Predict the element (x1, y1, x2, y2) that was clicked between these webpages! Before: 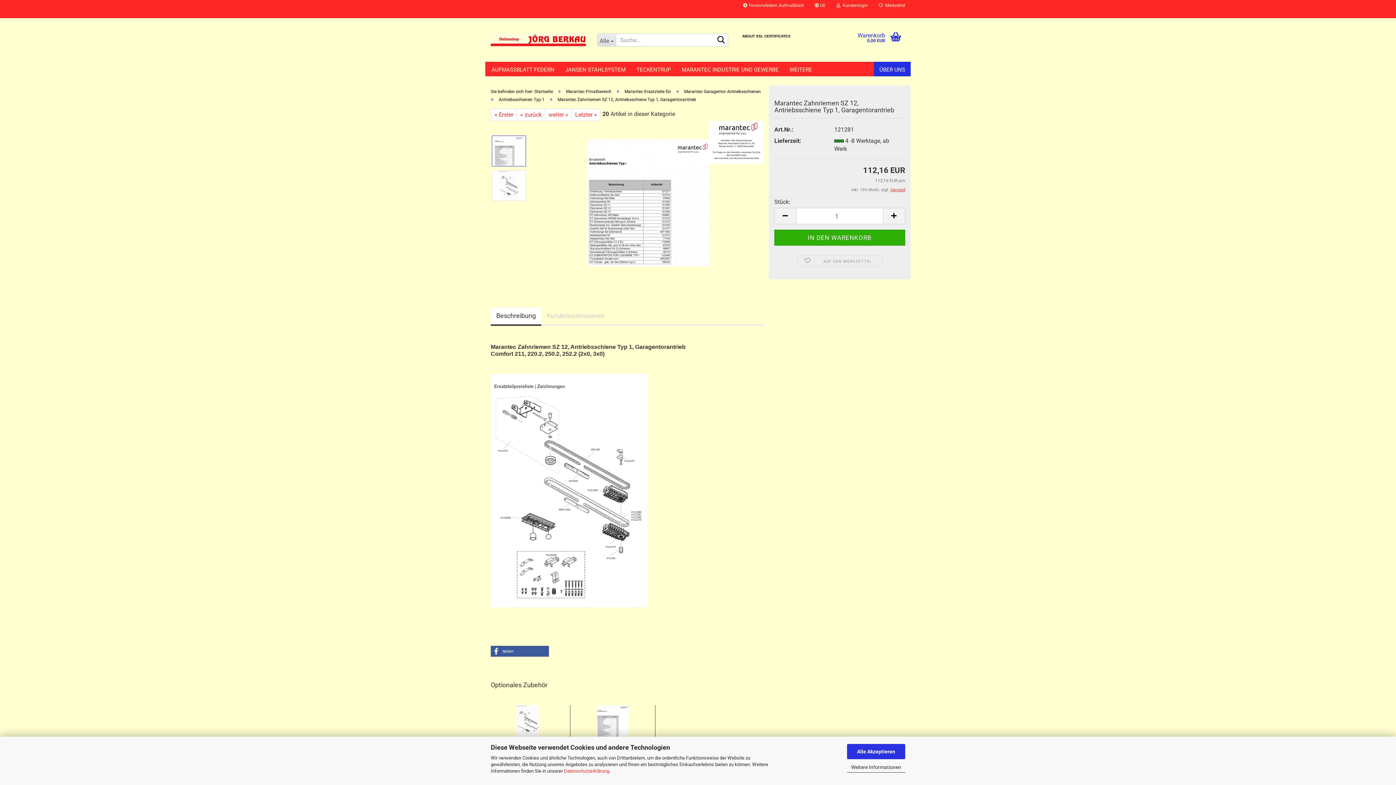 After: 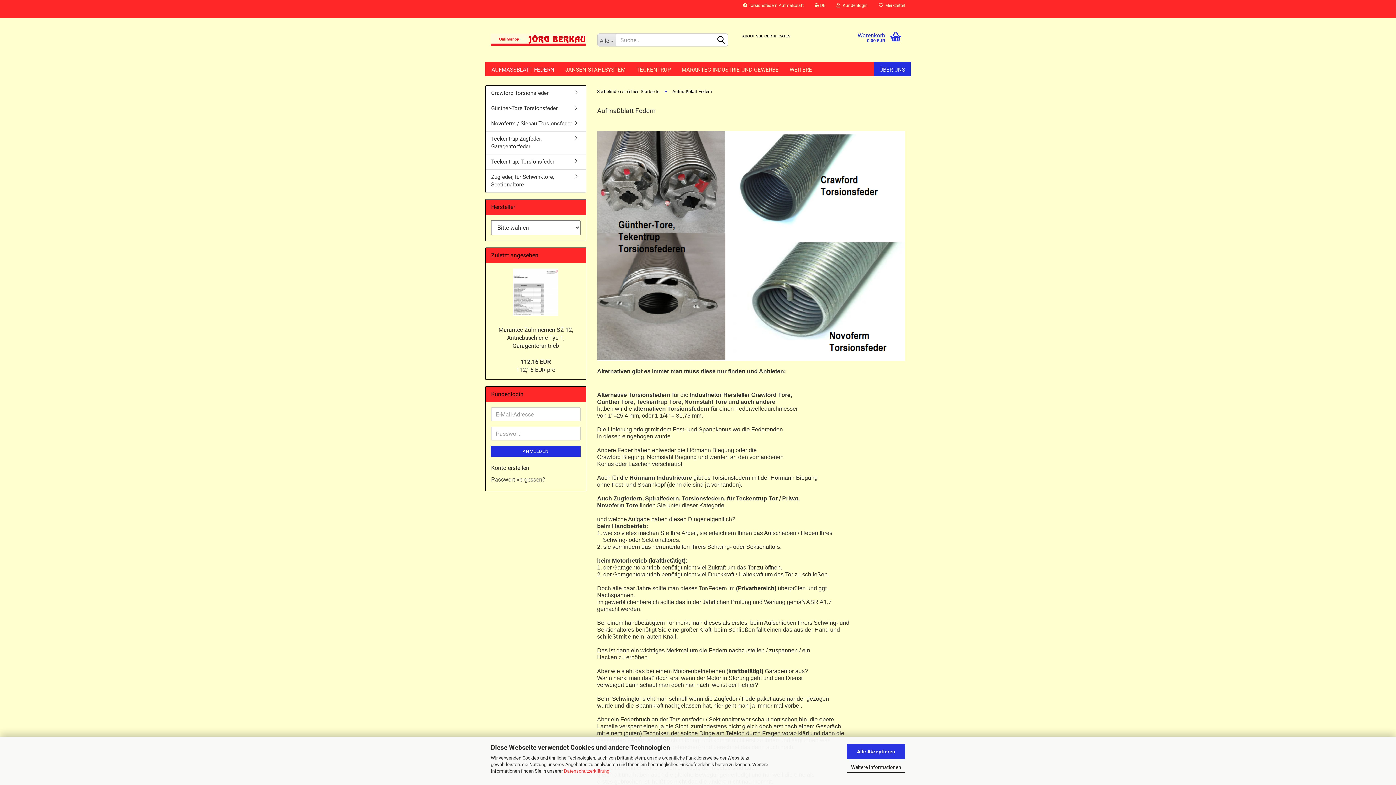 Action: bbox: (486, 61, 560, 76) label: AUFMASSBLATT FEDERN